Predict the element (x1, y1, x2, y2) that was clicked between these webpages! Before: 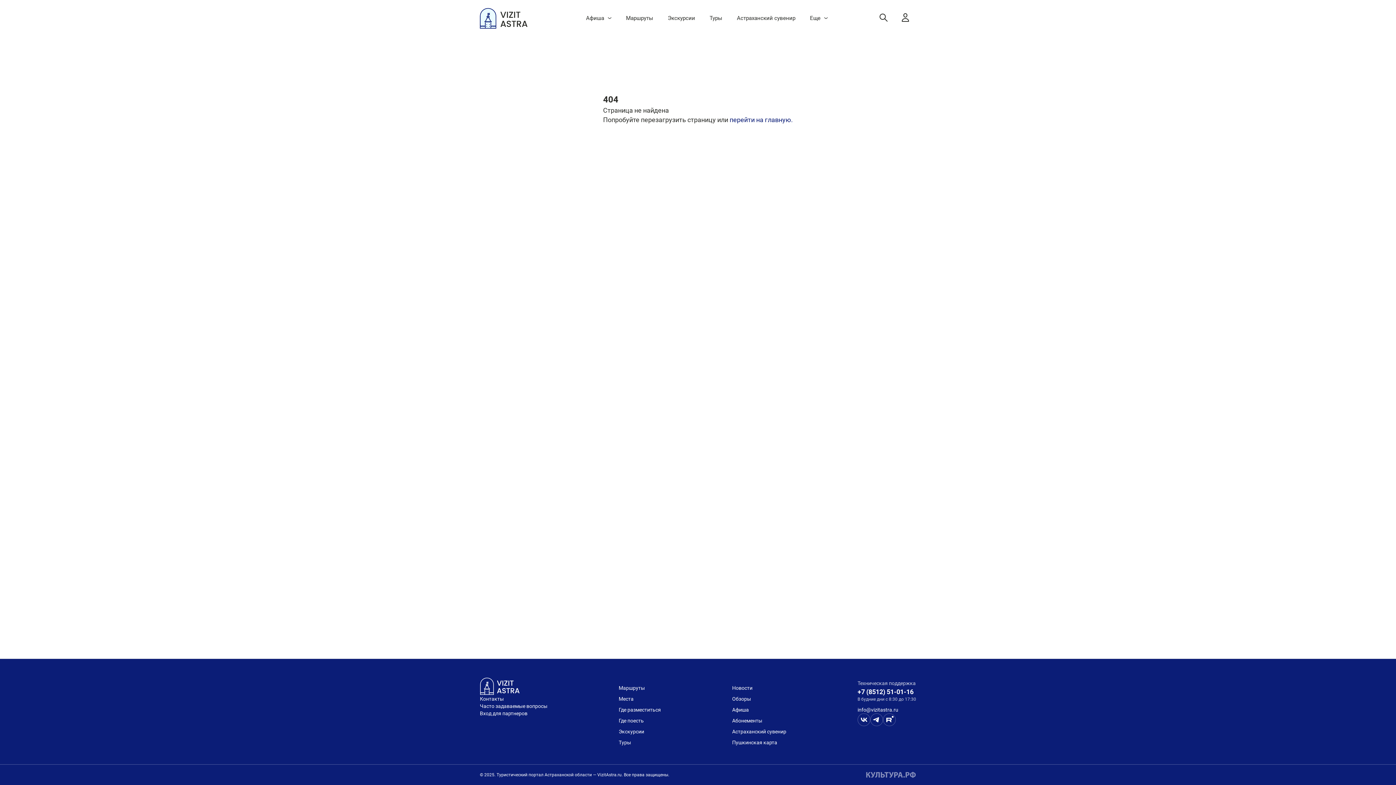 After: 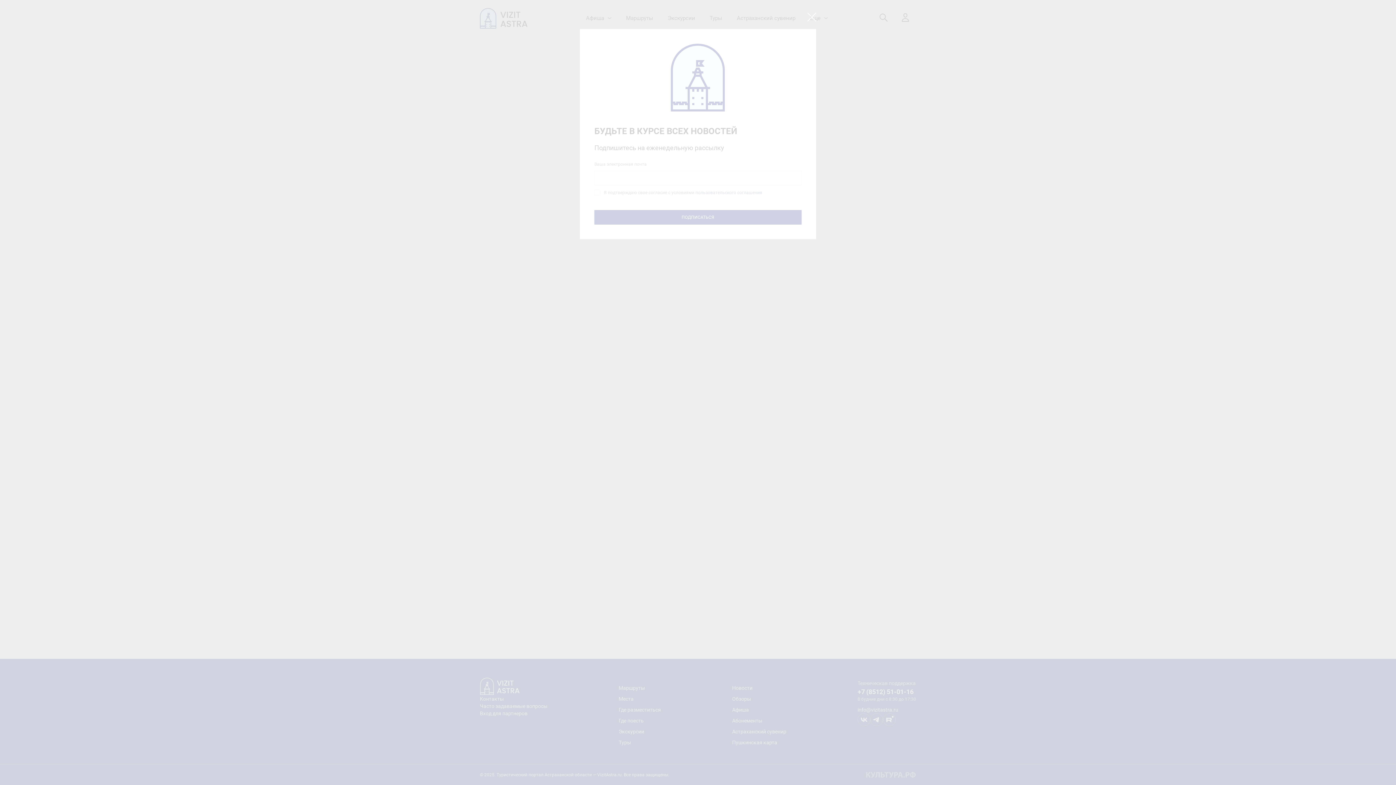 Action: bbox: (668, 3, 695, 32) label: Экскурсии